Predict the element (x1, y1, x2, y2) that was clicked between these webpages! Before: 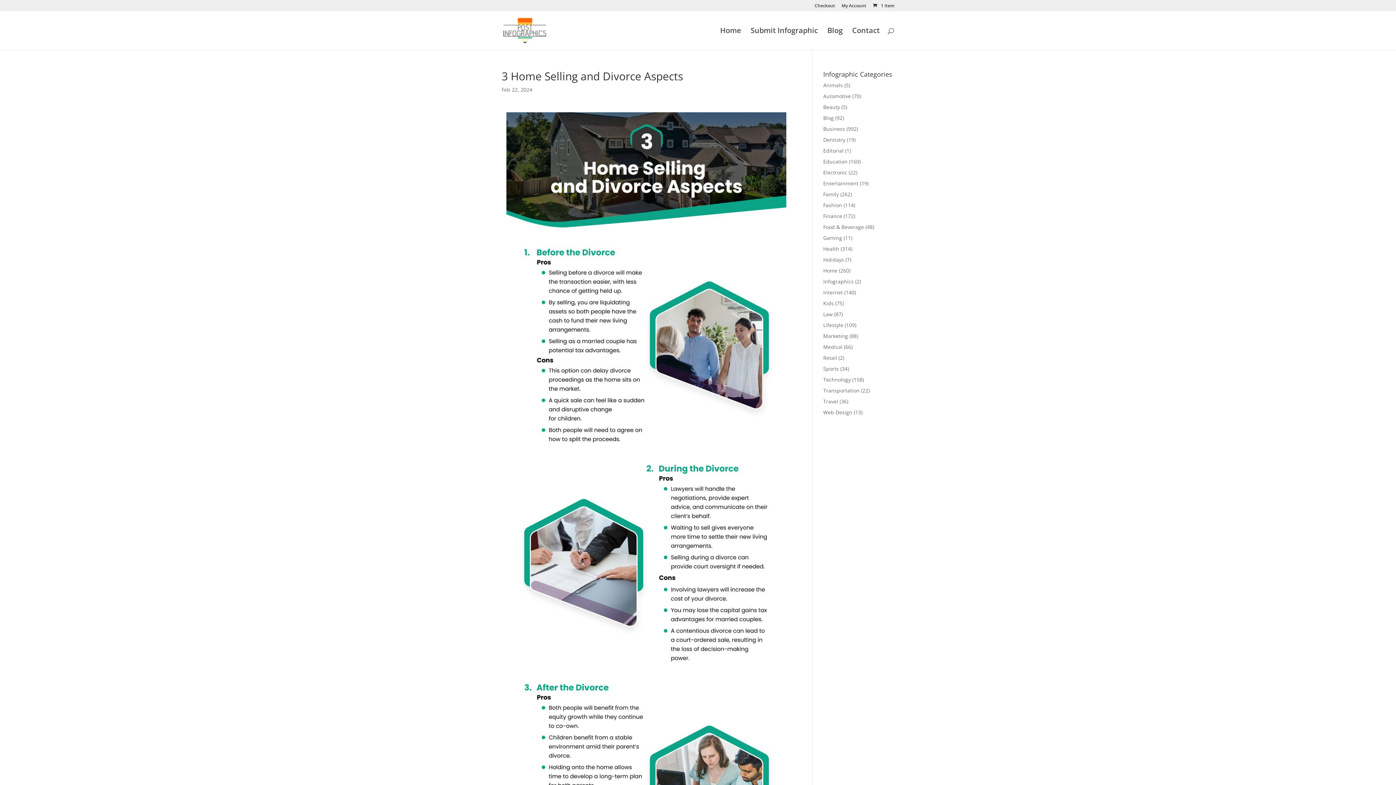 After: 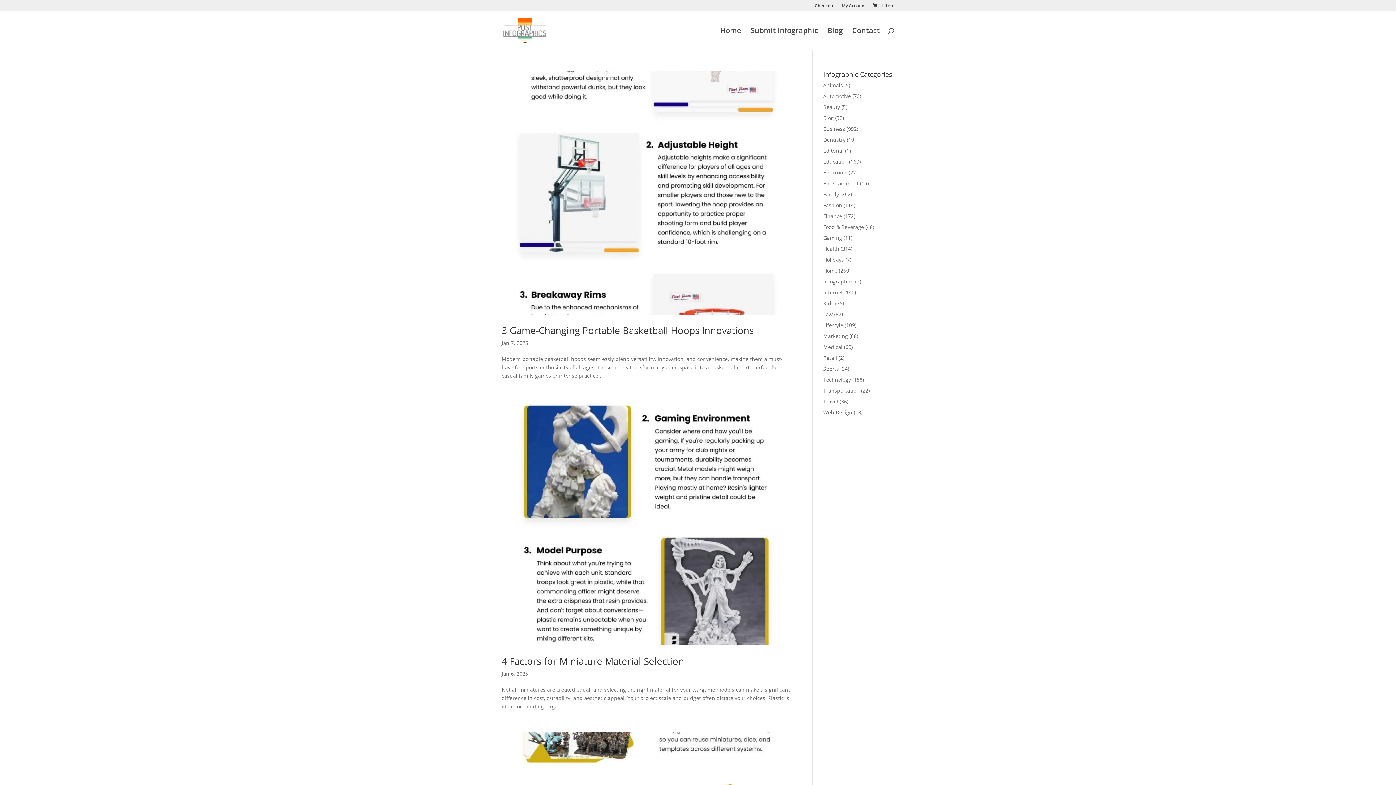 Action: label: Entertainment bbox: (823, 180, 858, 186)